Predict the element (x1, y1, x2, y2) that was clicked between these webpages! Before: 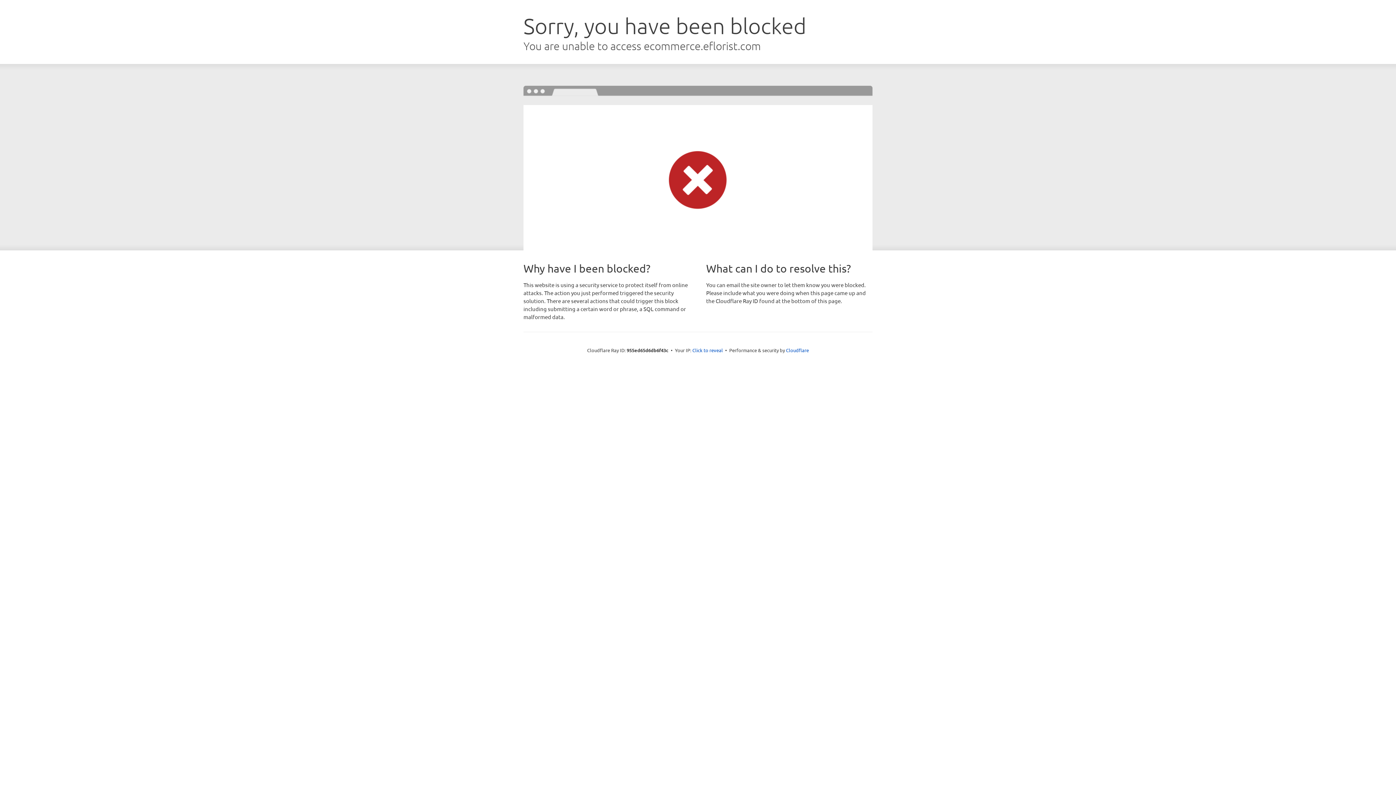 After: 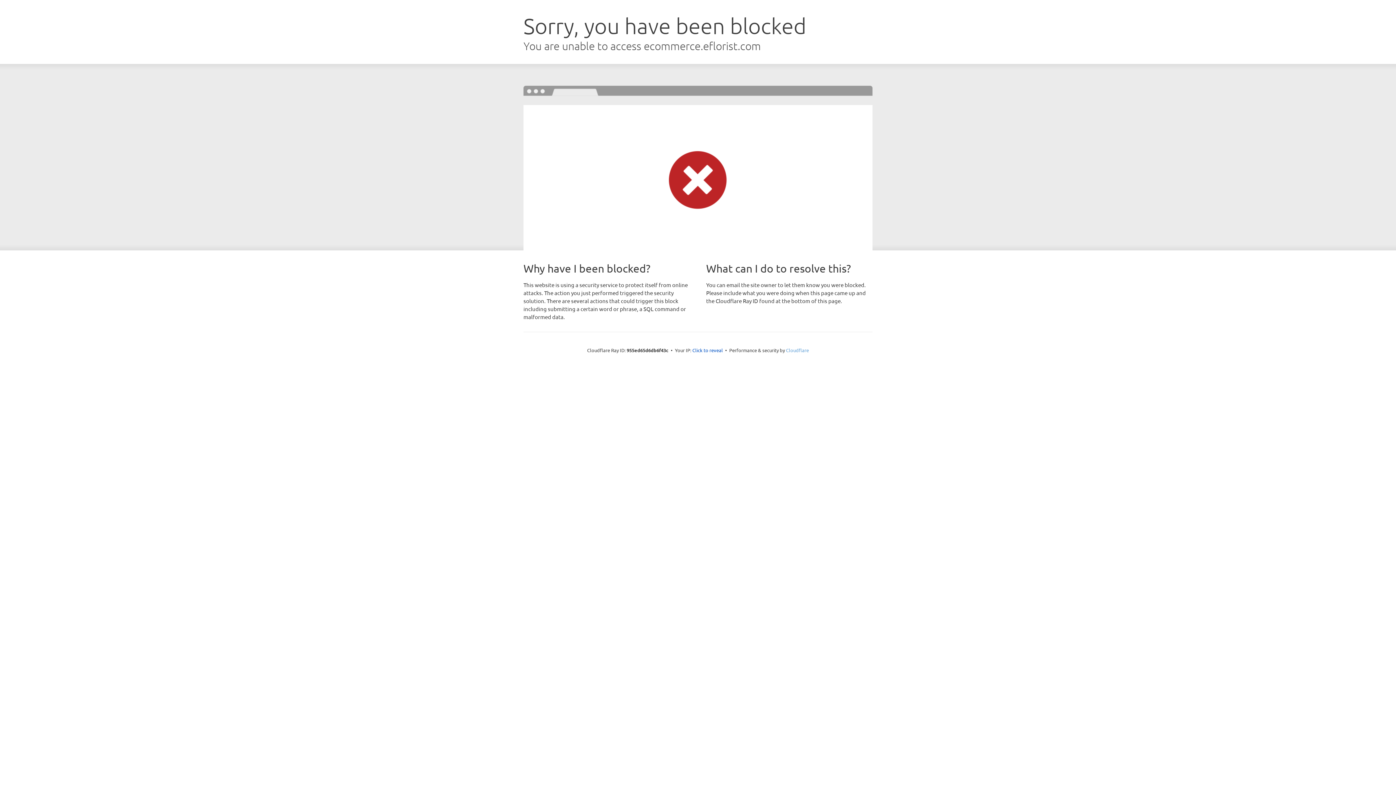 Action: bbox: (786, 347, 809, 353) label: Cloudflare